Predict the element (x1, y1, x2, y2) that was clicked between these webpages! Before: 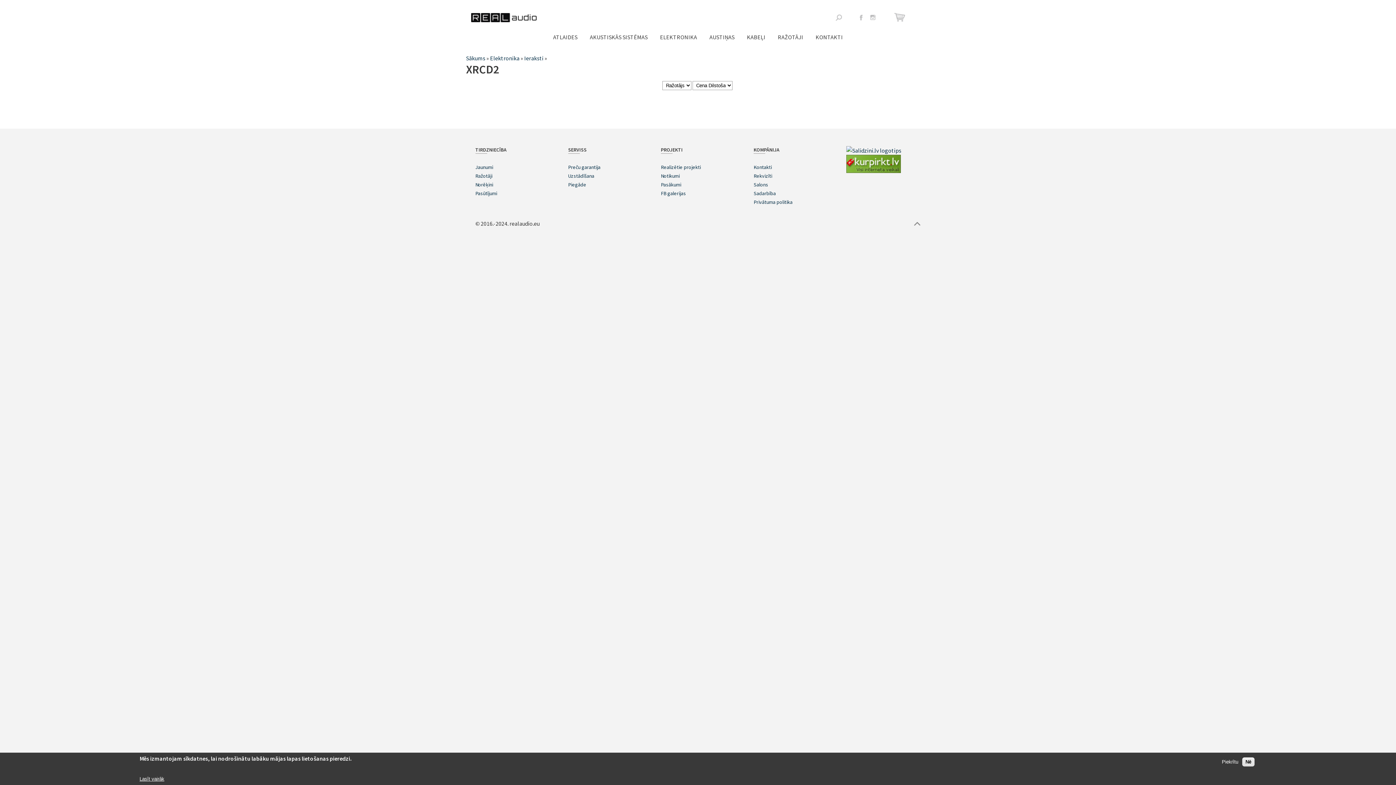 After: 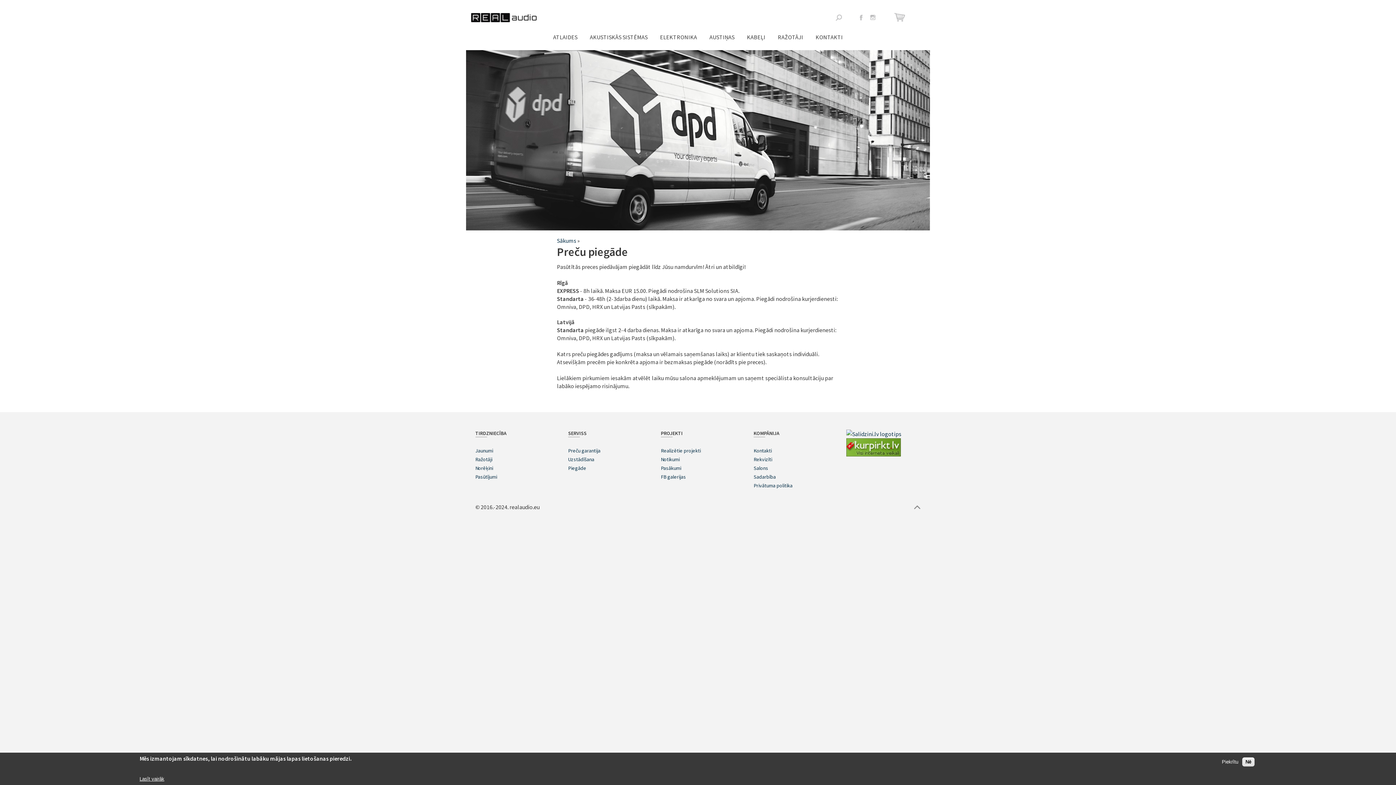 Action: bbox: (568, 181, 586, 188) label: Piegāde